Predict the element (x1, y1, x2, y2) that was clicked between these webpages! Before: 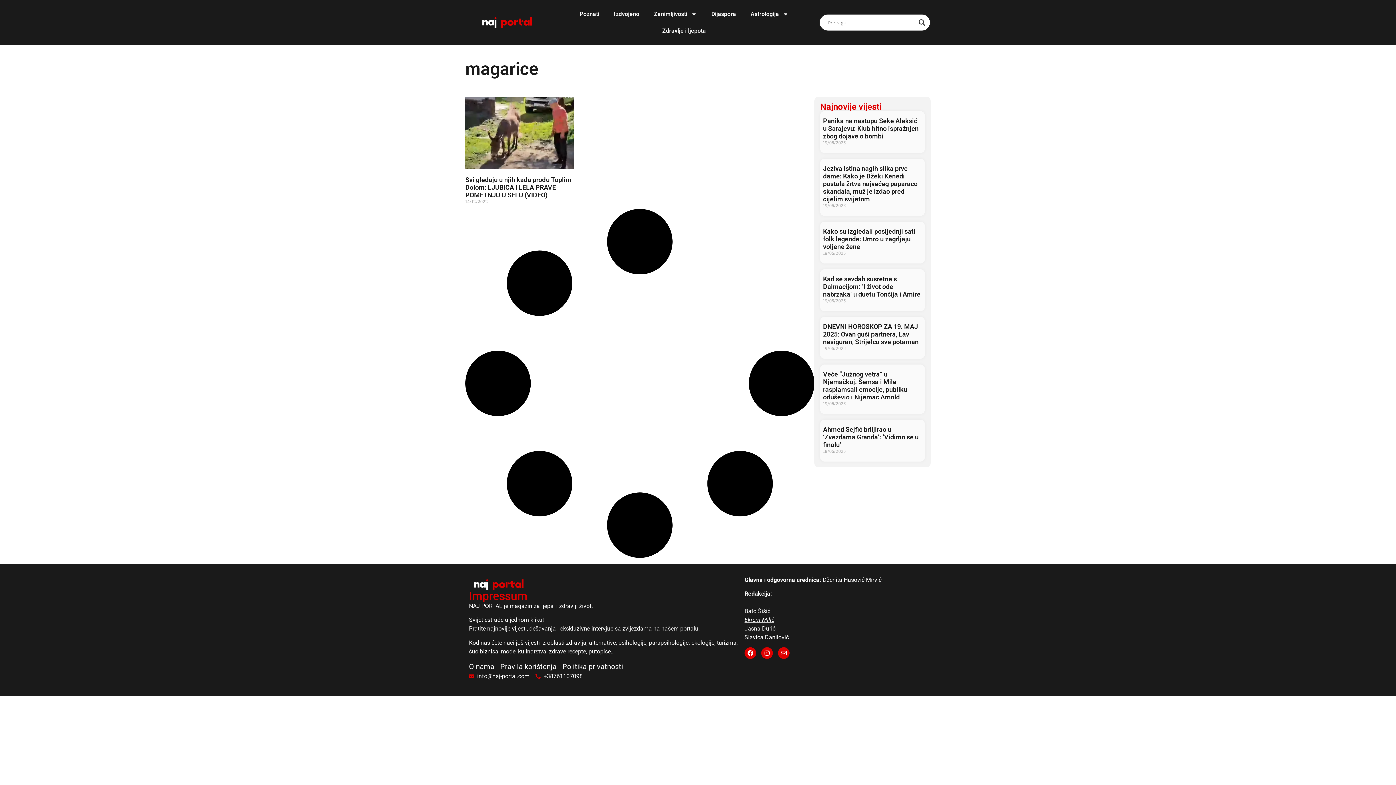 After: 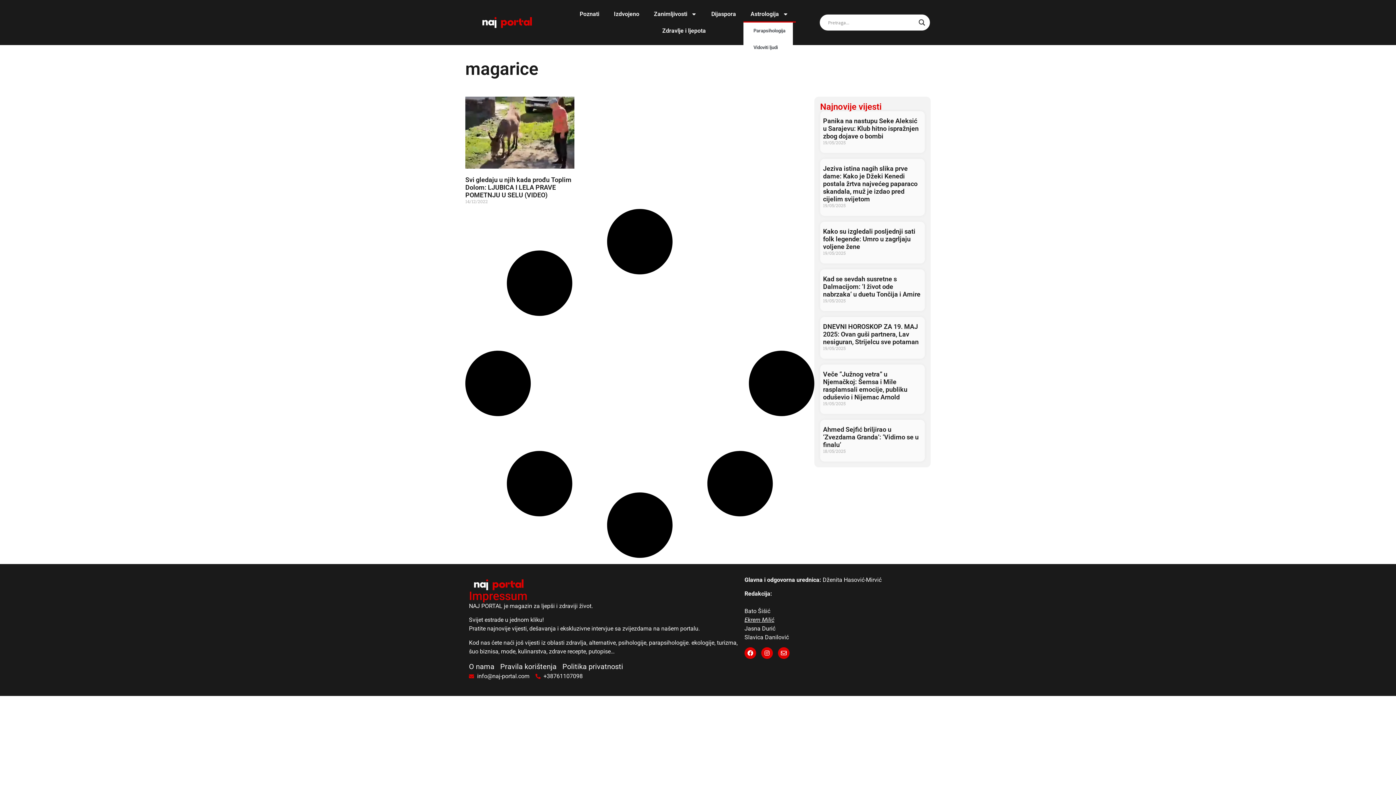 Action: label: Astrologija bbox: (743, 5, 795, 22)